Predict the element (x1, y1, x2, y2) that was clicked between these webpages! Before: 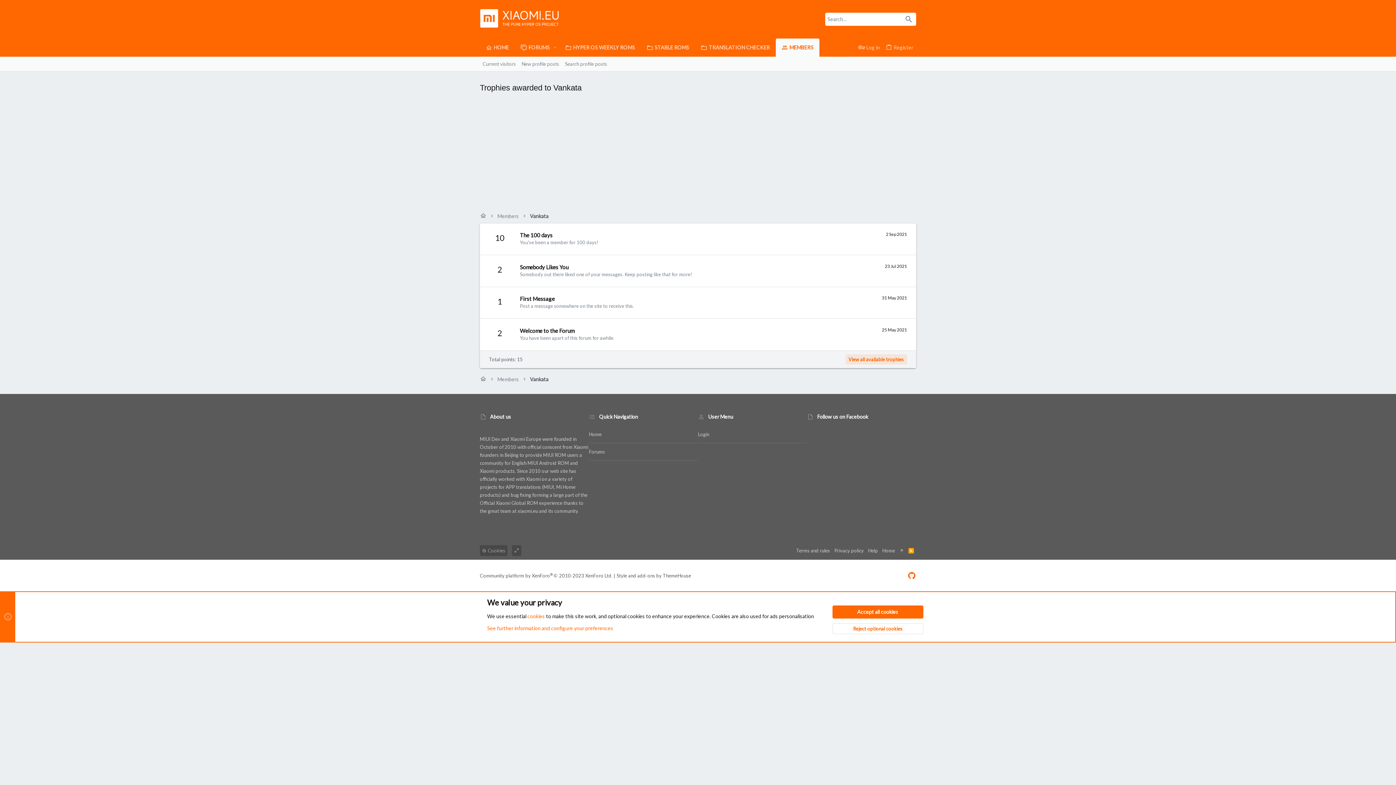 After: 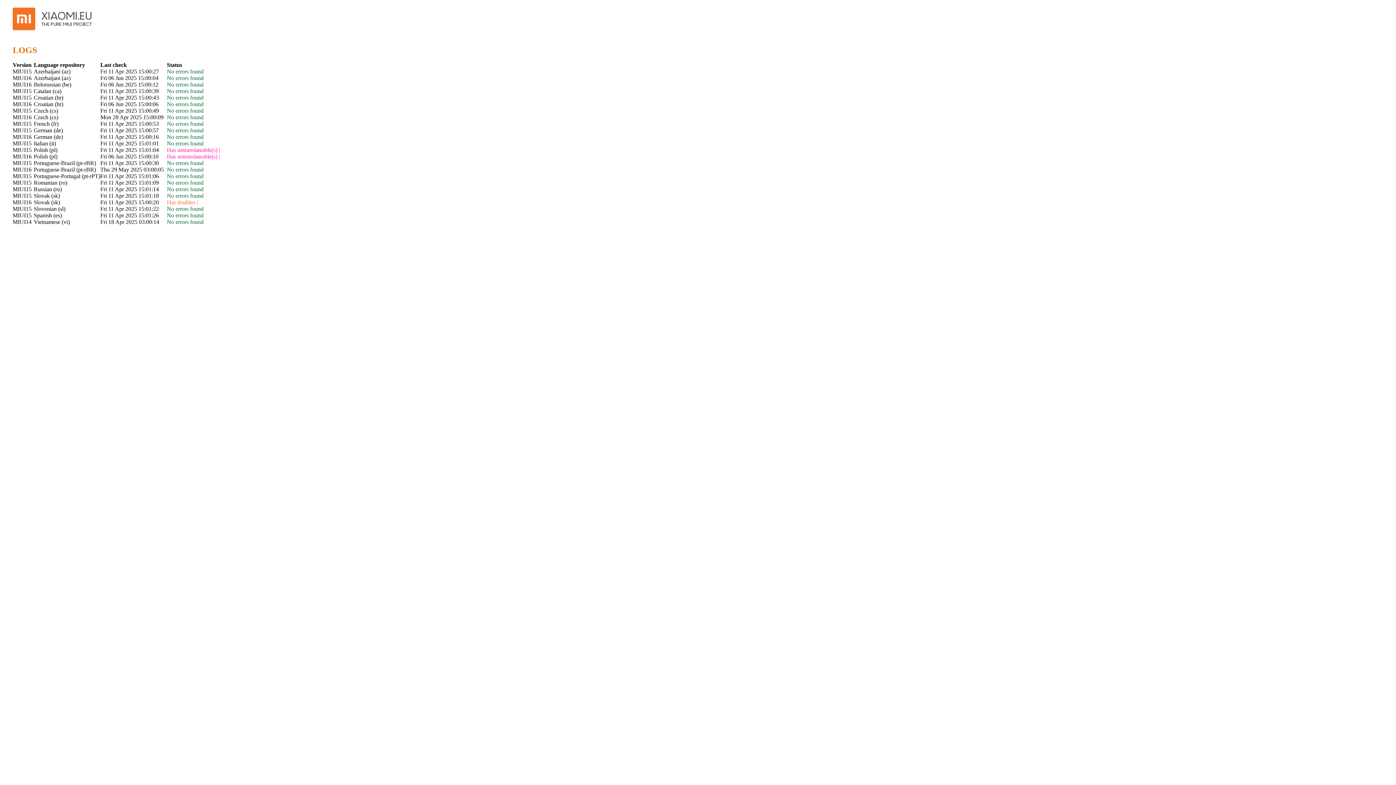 Action: label: TRANSLATION CHECKER bbox: (695, 38, 775, 56)